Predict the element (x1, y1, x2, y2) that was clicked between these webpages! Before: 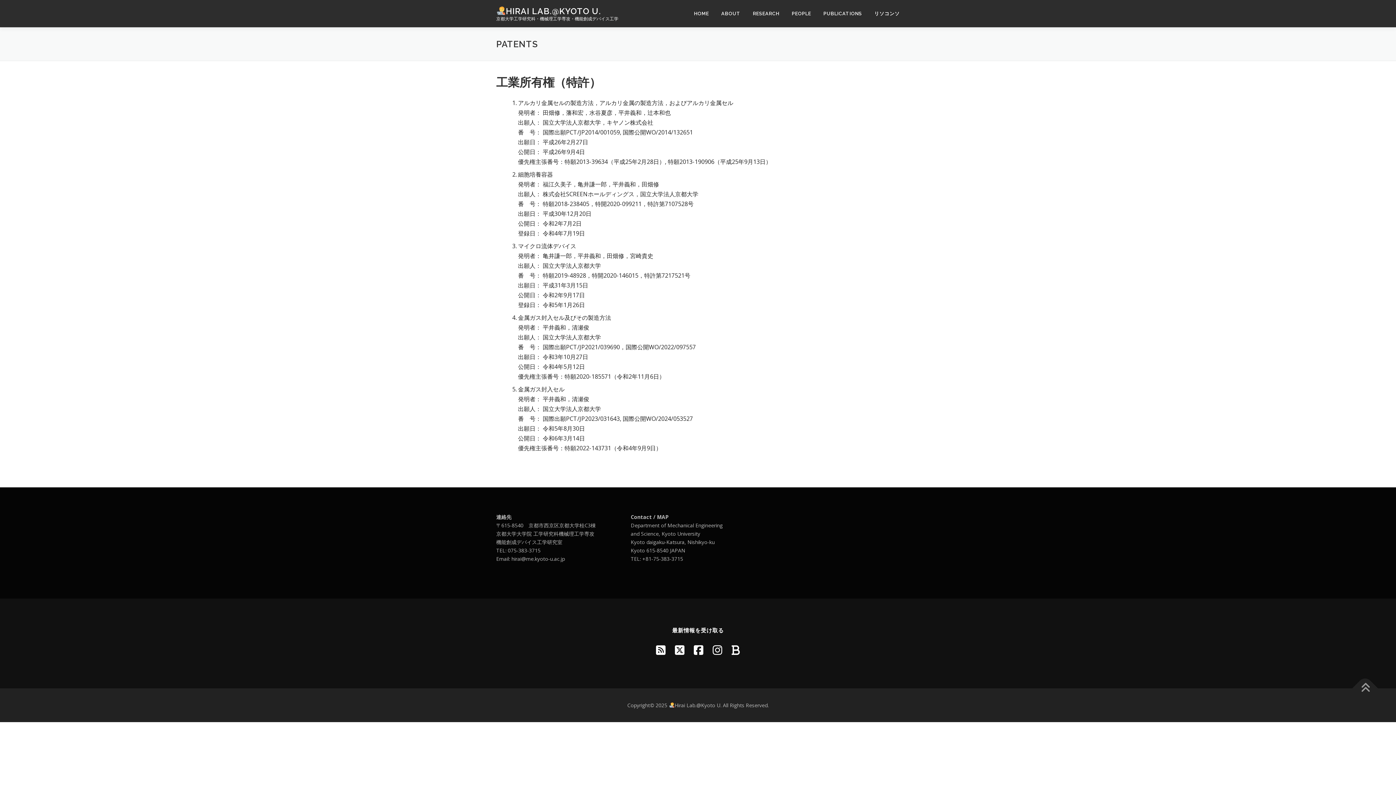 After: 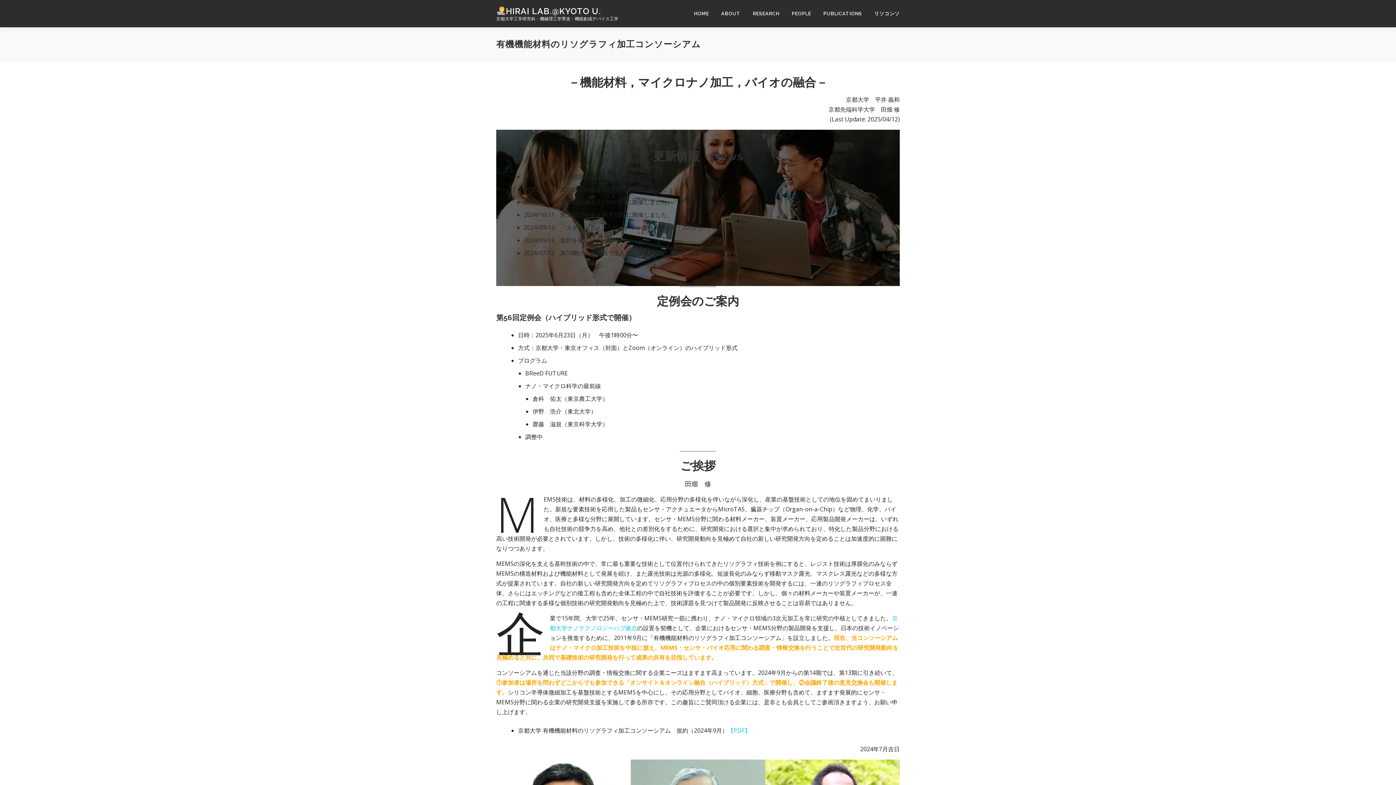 Action: bbox: (868, 0, 900, 27) label: リソコンソ